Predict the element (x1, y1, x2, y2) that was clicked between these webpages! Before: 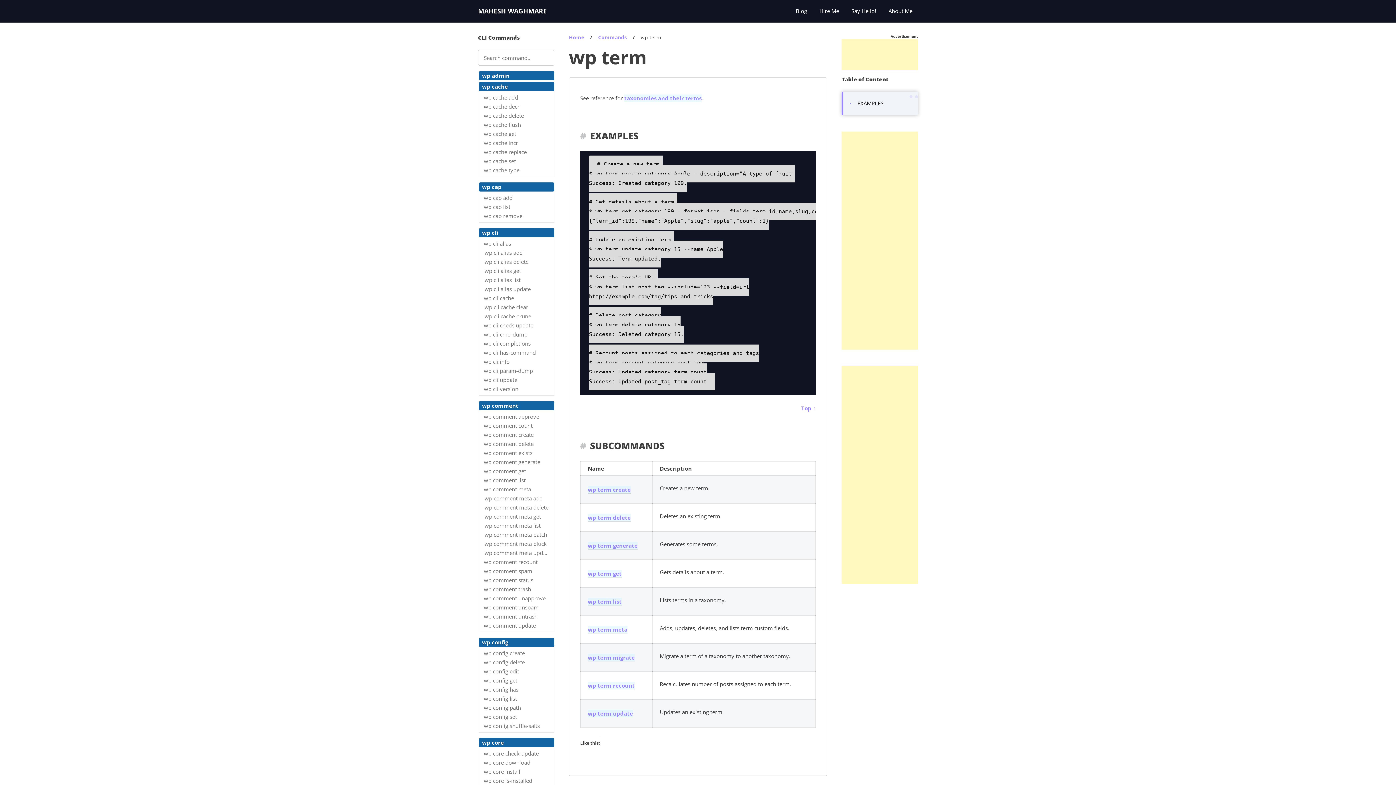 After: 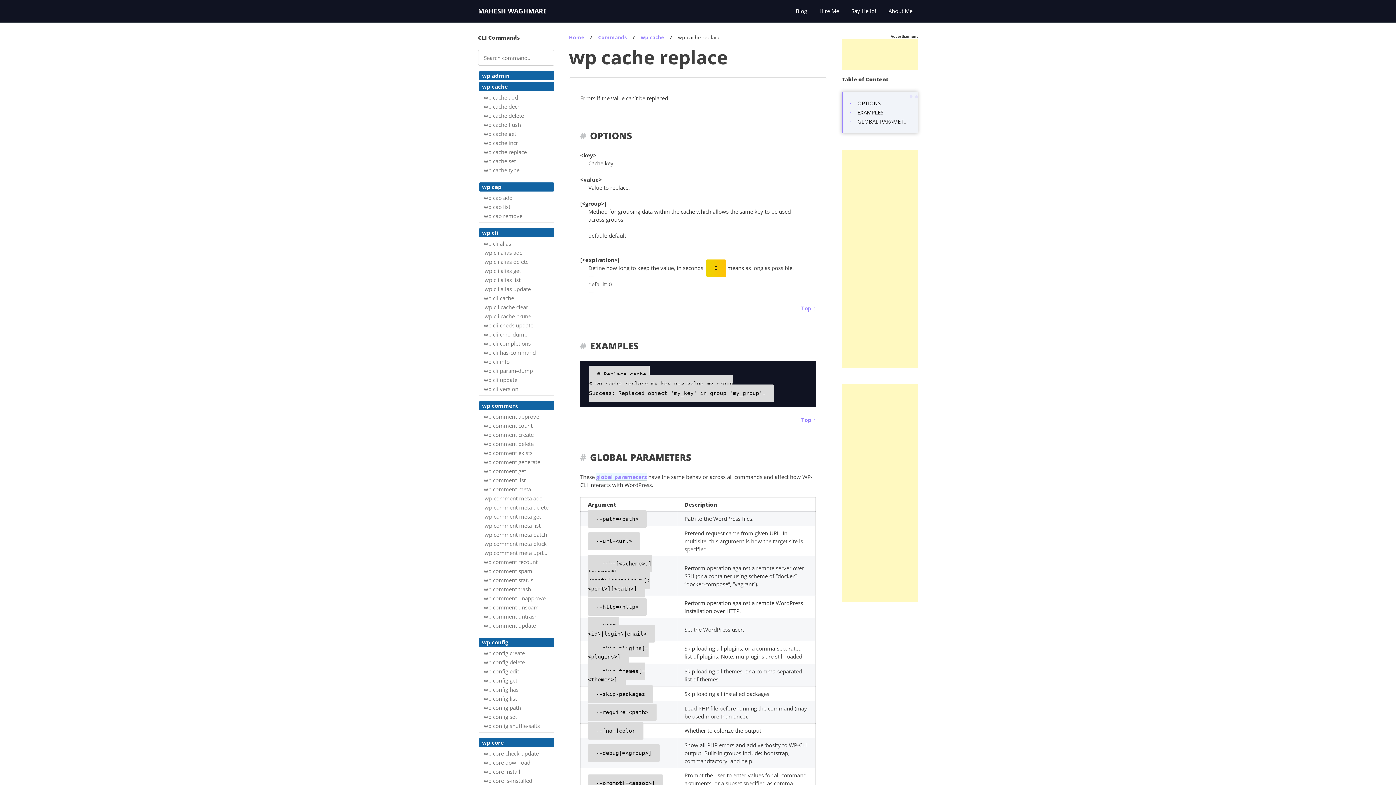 Action: bbox: (480, 147, 553, 156) label: wp cache replace